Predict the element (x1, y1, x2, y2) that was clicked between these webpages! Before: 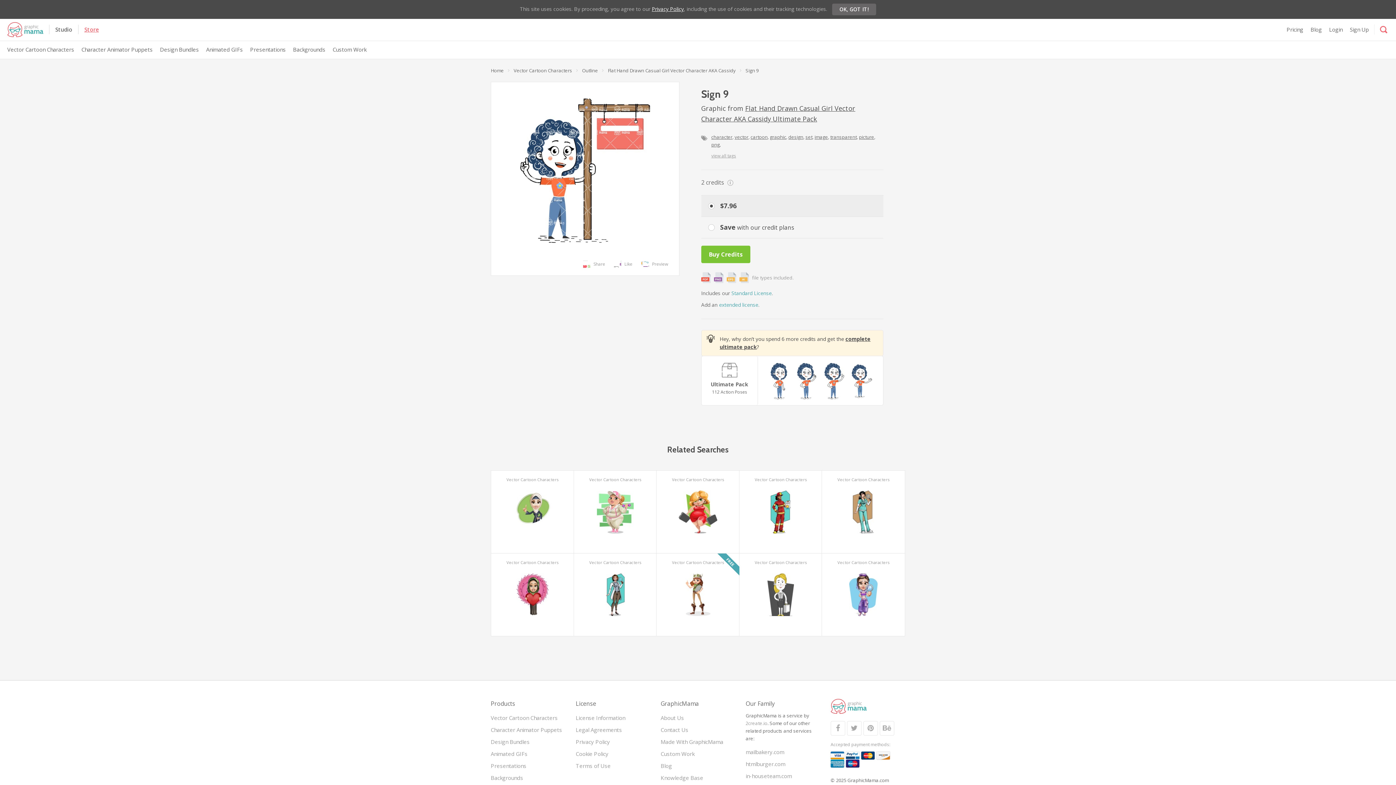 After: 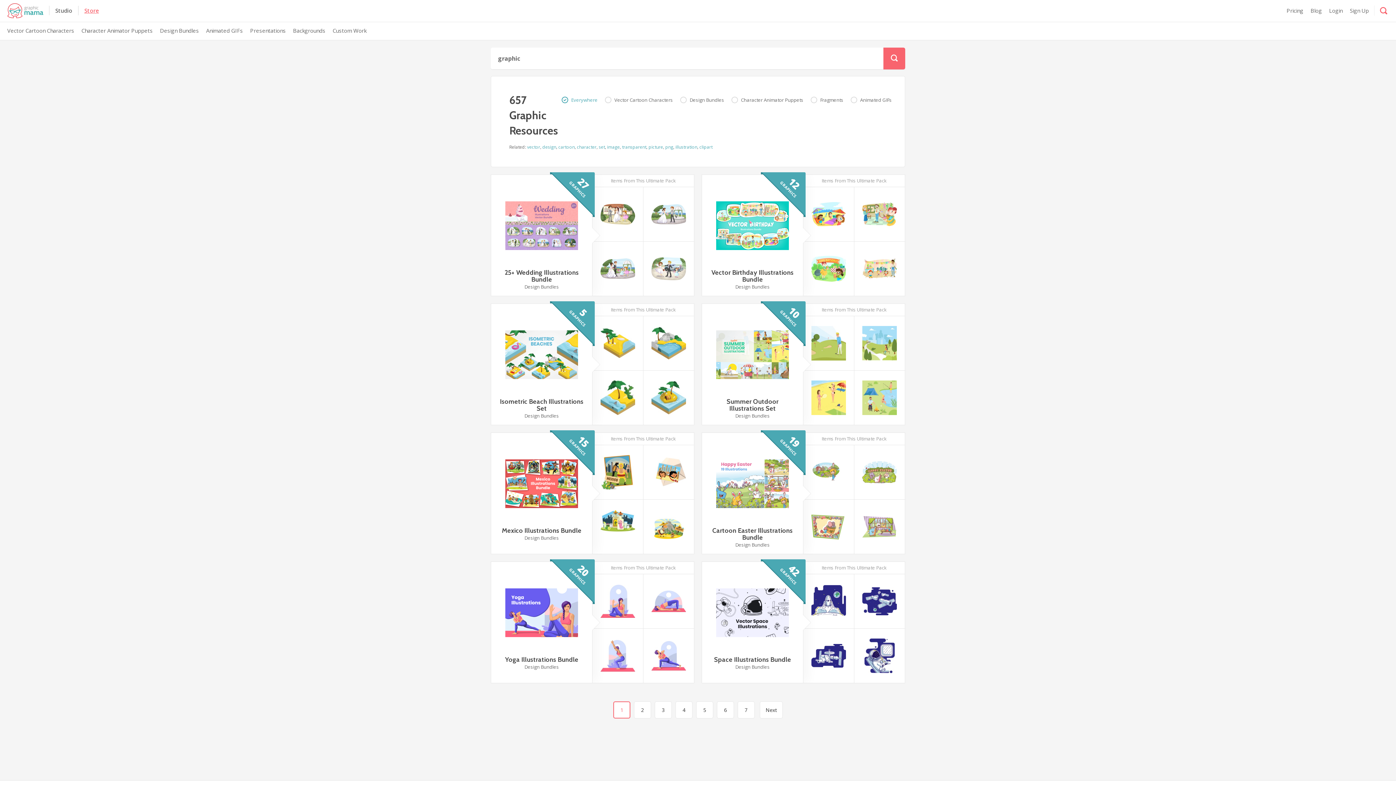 Action: bbox: (770, 133, 786, 140) label: graphic